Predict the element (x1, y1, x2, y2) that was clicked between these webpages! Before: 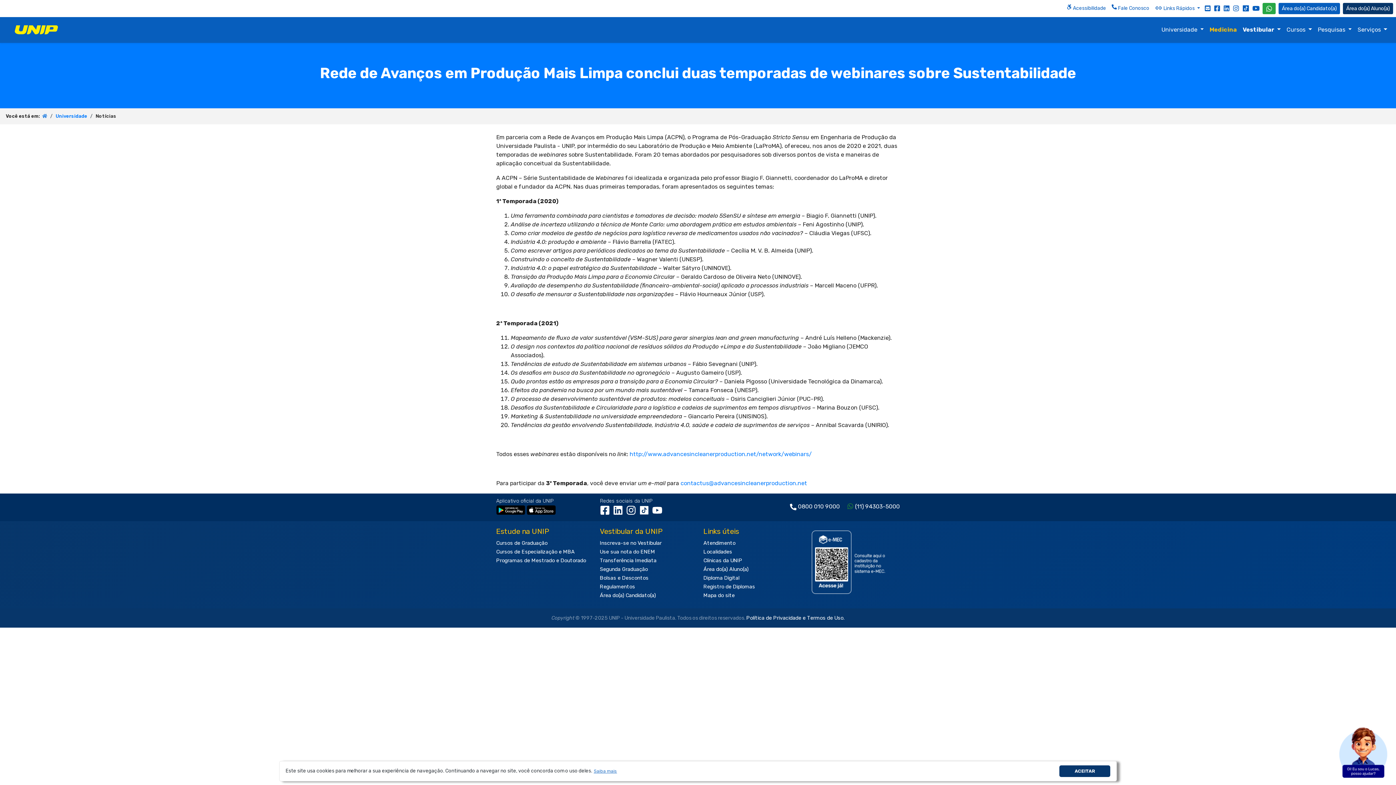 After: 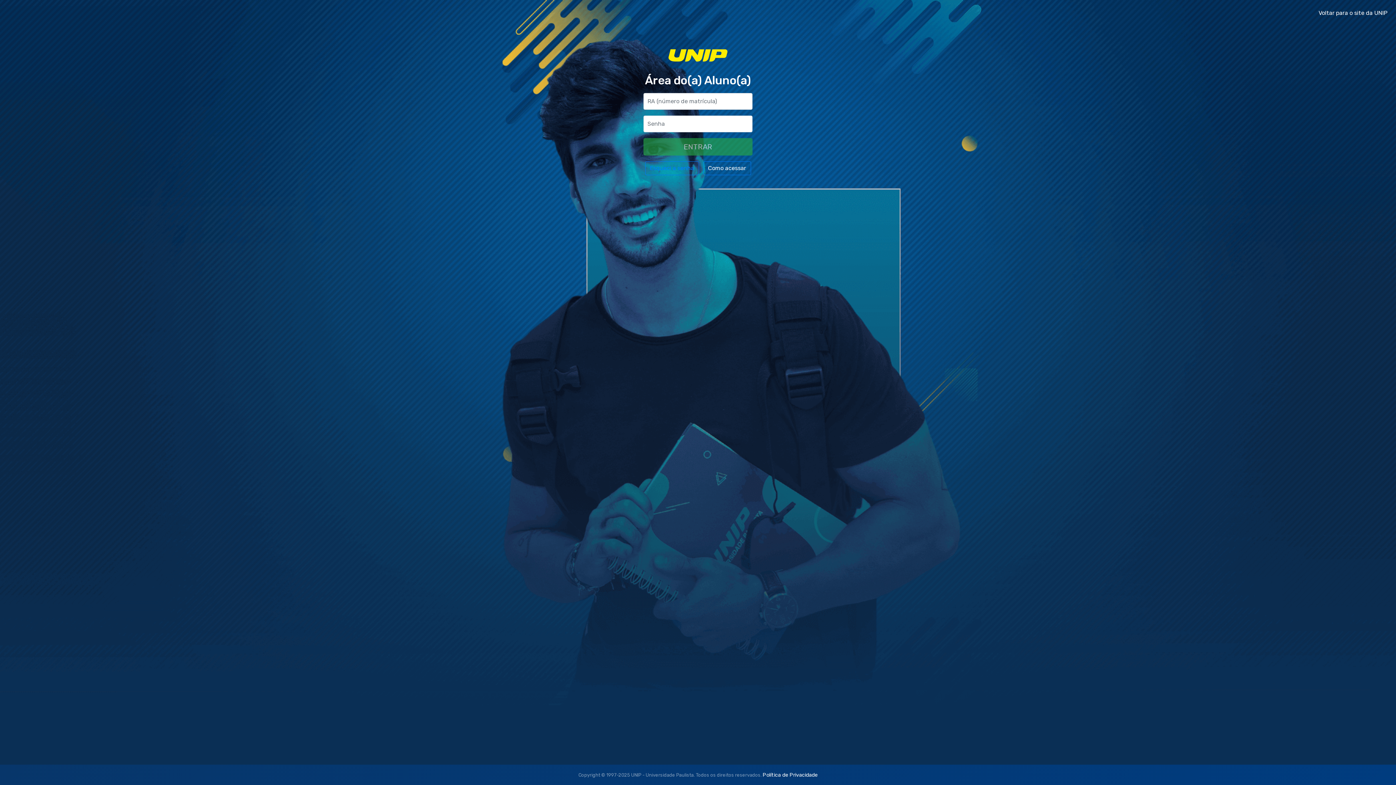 Action: label: Área do(a) Aluno(a) bbox: (703, 566, 748, 572)